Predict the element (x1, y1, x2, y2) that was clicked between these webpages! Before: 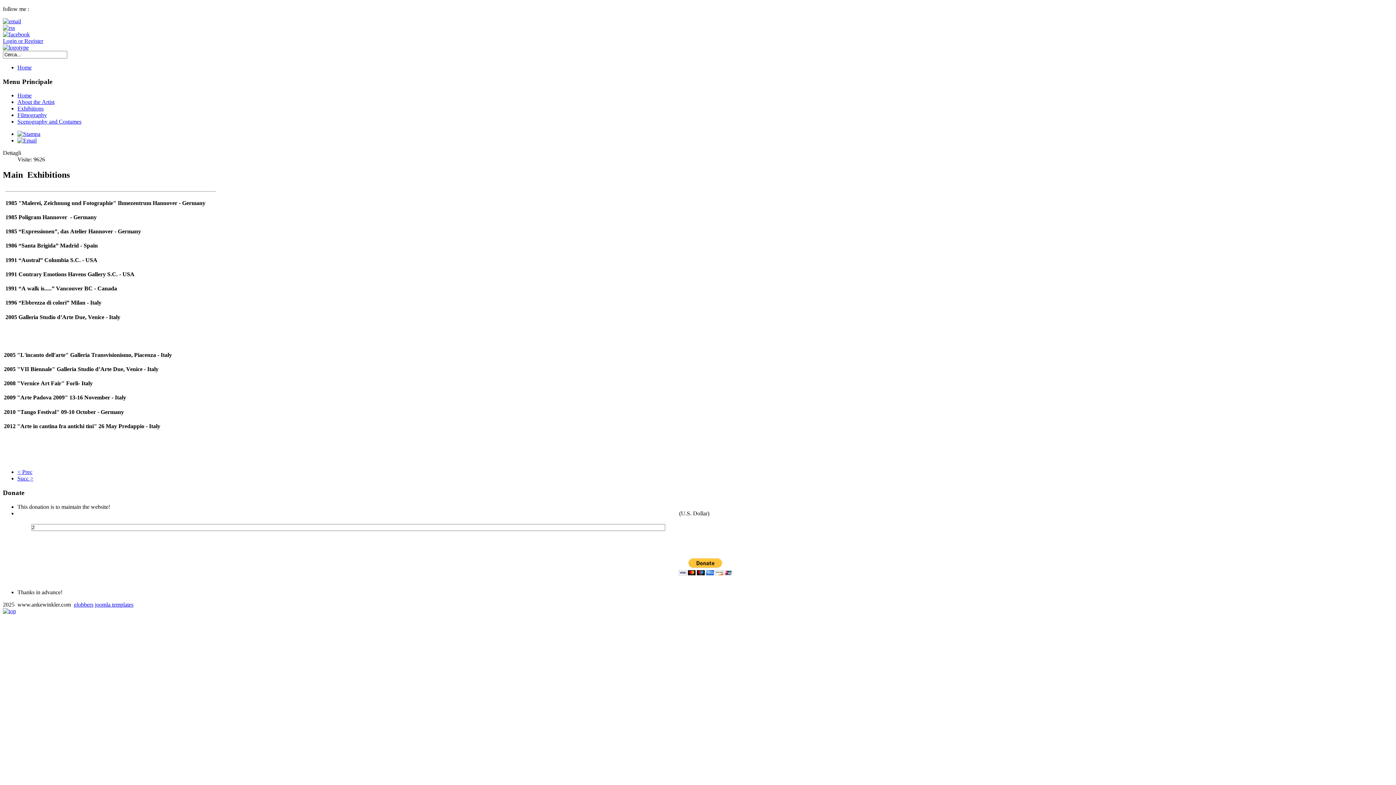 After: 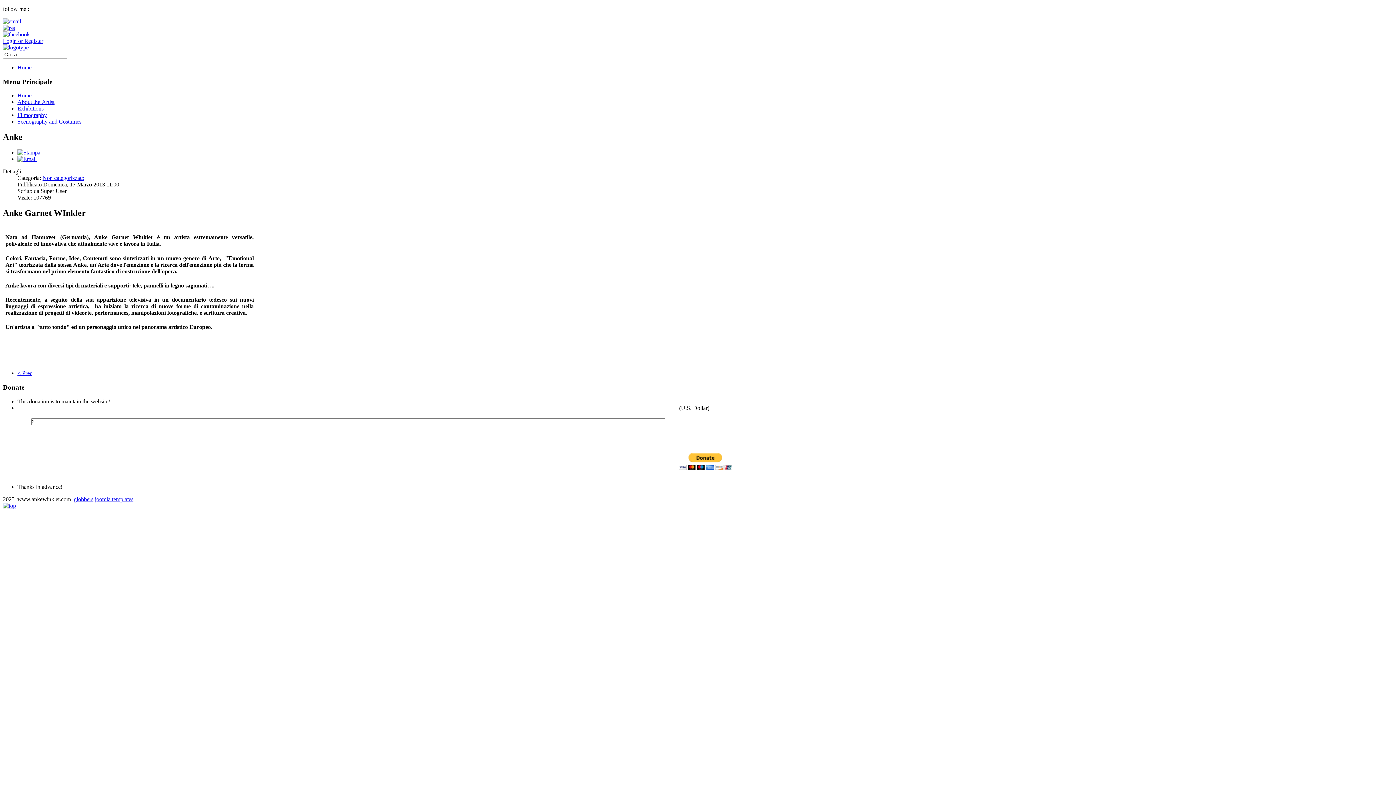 Action: label: Home bbox: (17, 64, 31, 70)